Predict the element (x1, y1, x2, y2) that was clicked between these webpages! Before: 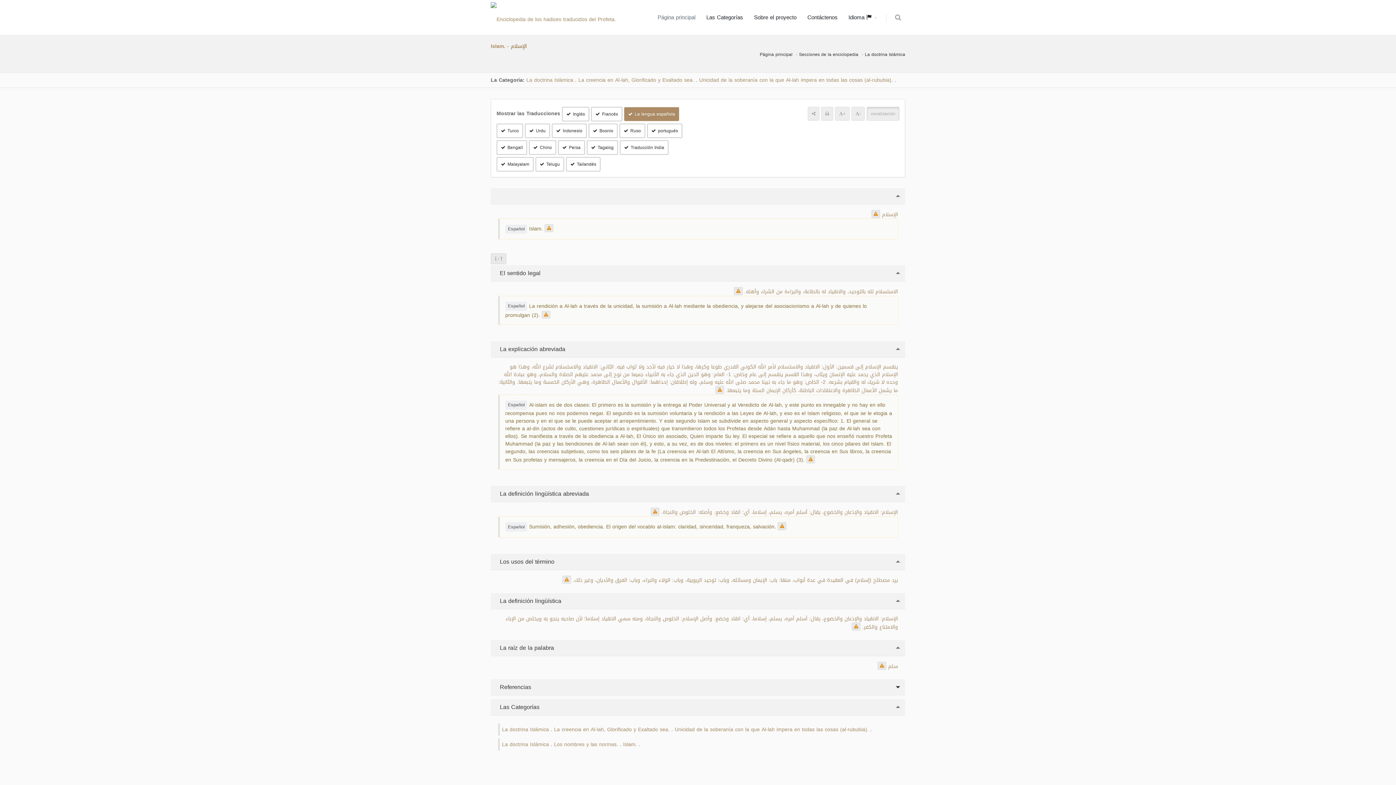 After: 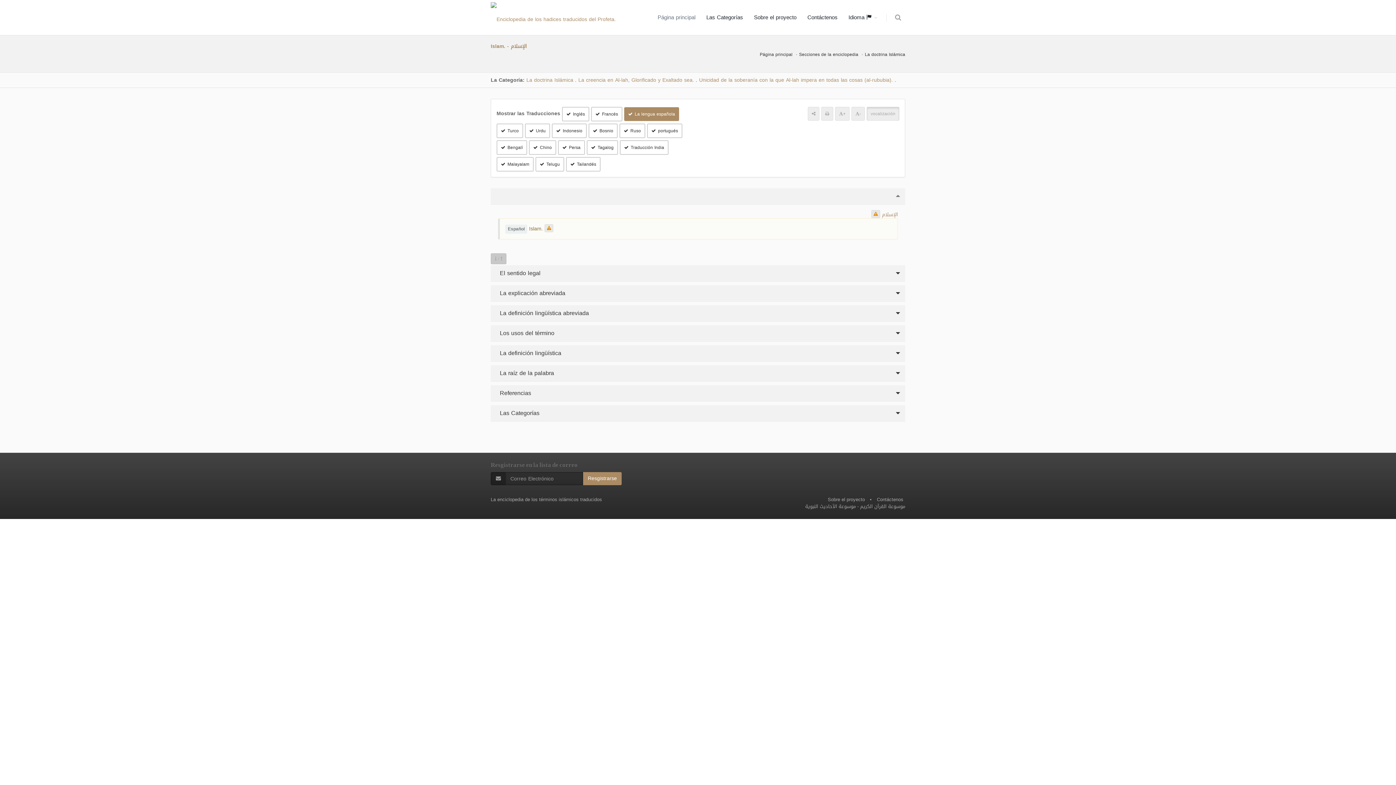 Action: bbox: (490, 253, 506, 264) label:  / 